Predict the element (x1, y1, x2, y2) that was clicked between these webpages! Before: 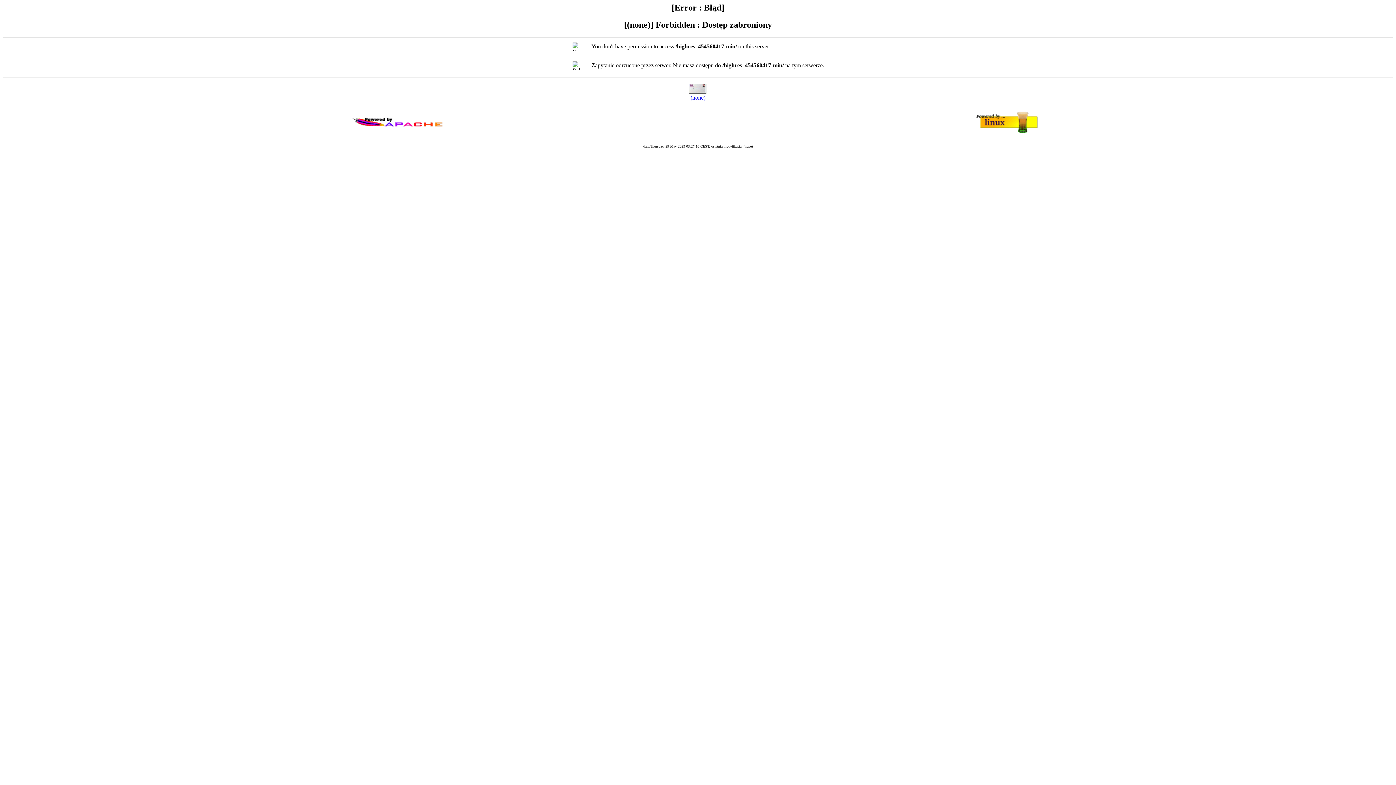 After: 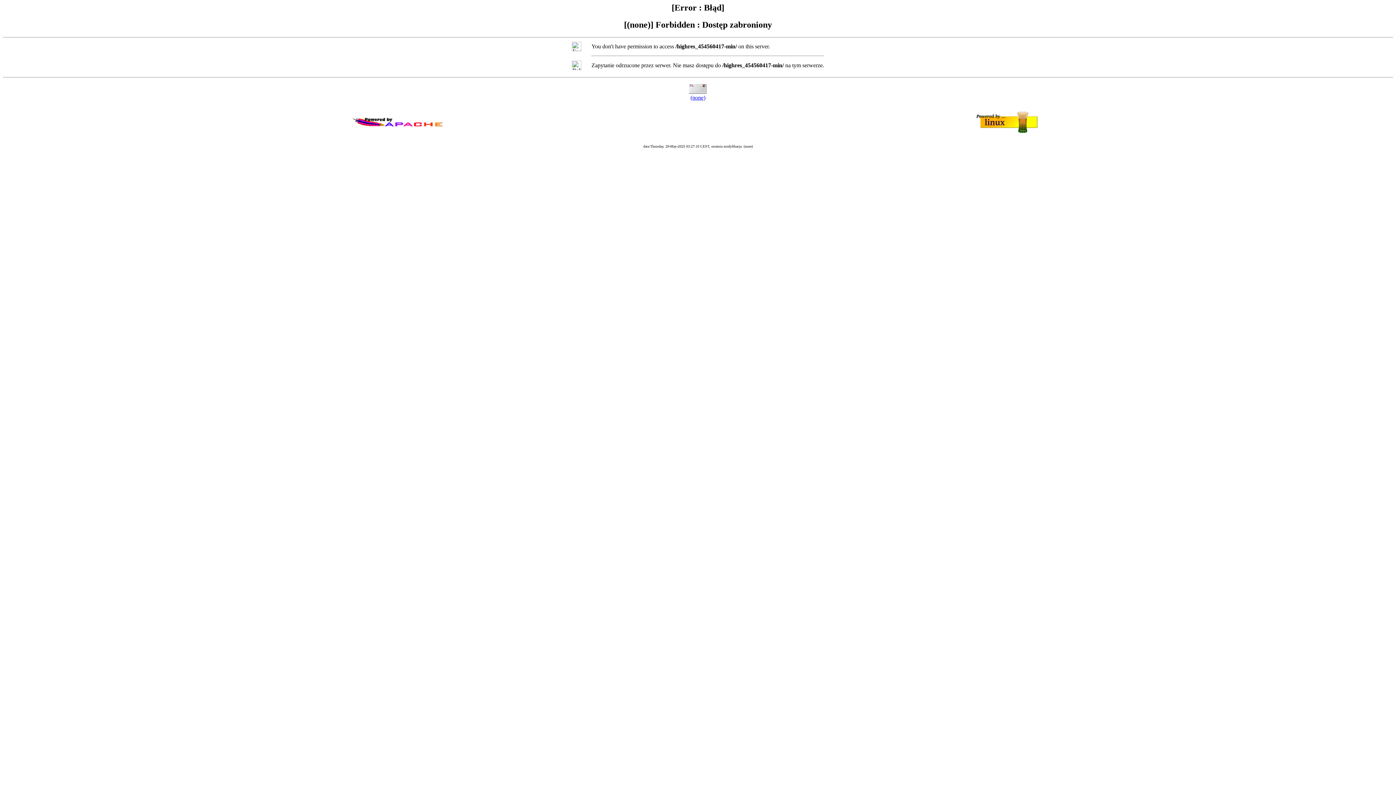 Action: bbox: (690, 94, 705, 100) label: (none)